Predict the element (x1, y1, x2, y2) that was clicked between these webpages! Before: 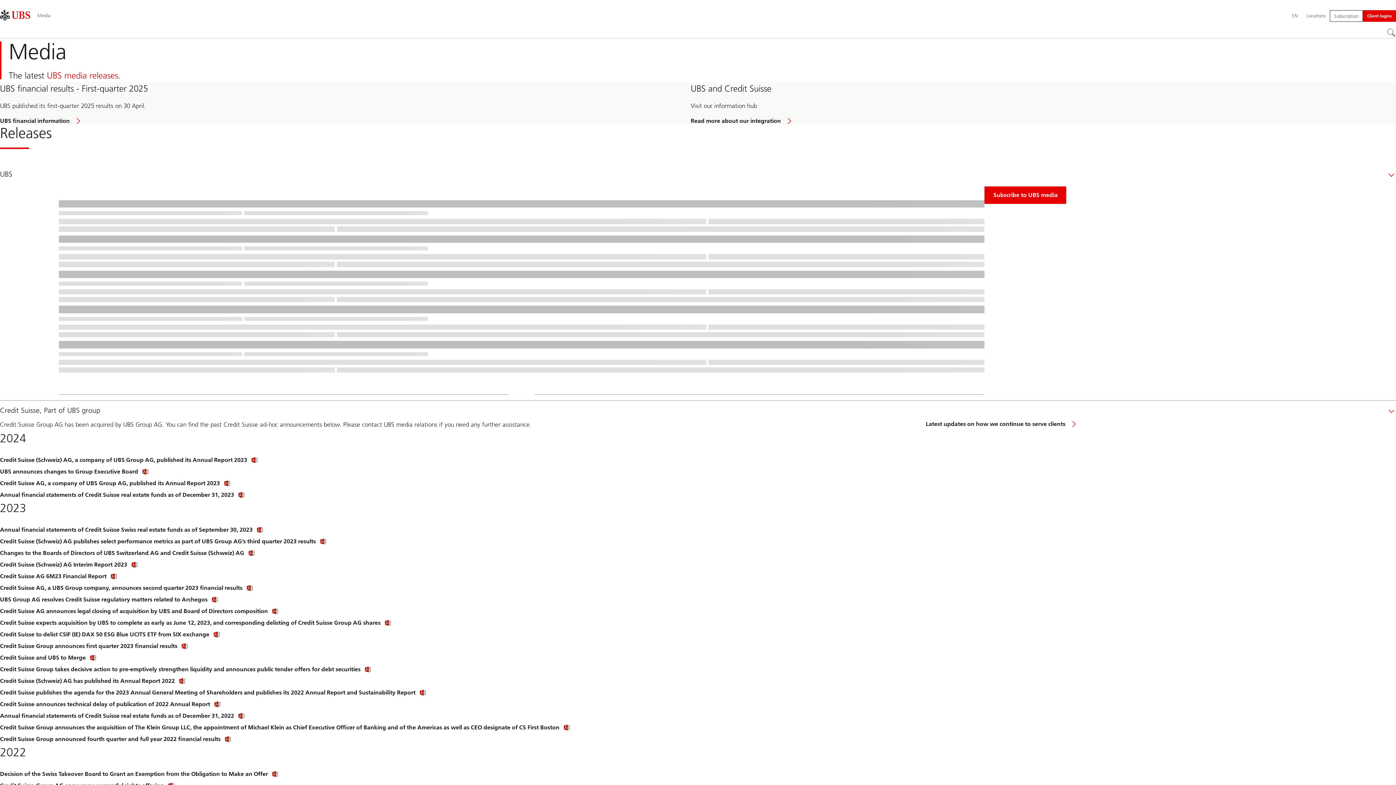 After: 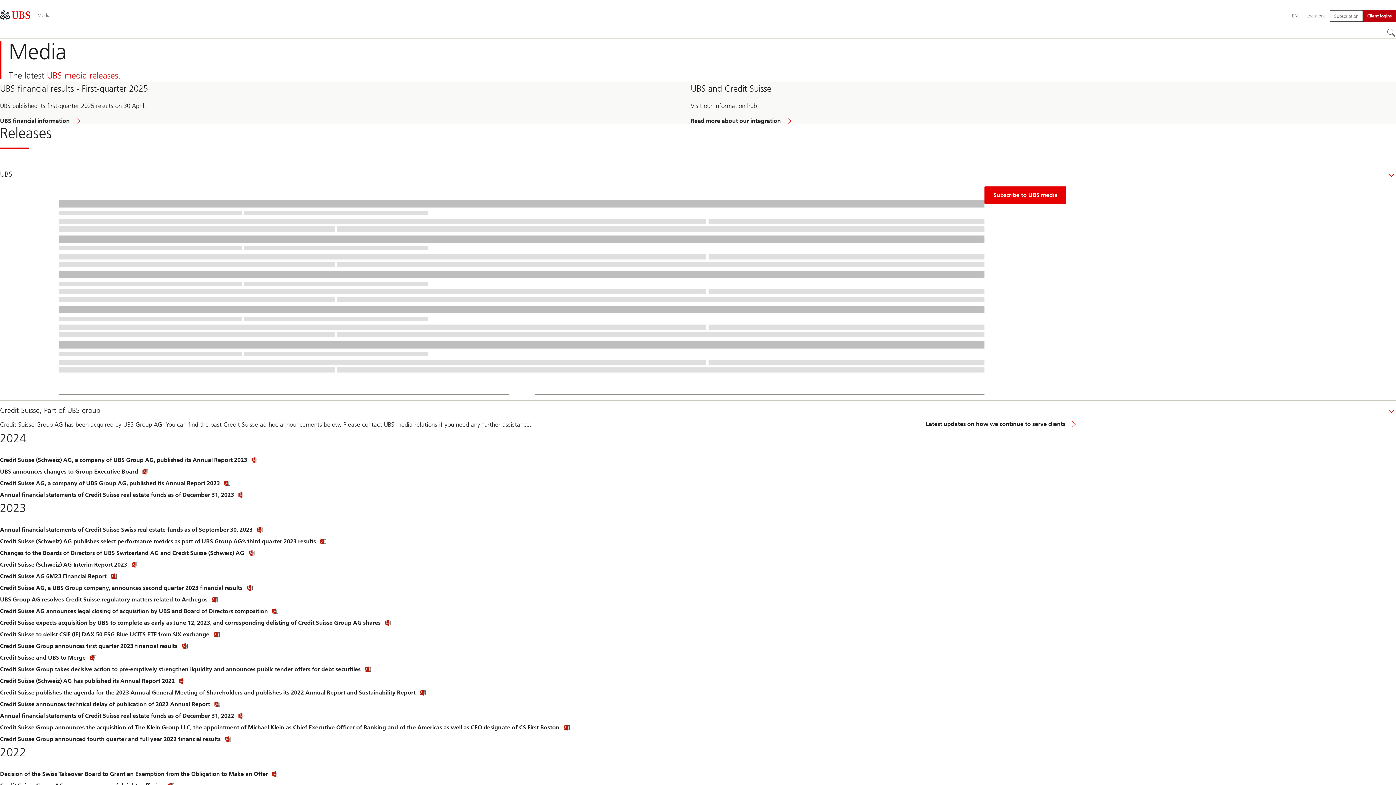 Action: bbox: (1363, 10, 1396, 21) label: Client logins